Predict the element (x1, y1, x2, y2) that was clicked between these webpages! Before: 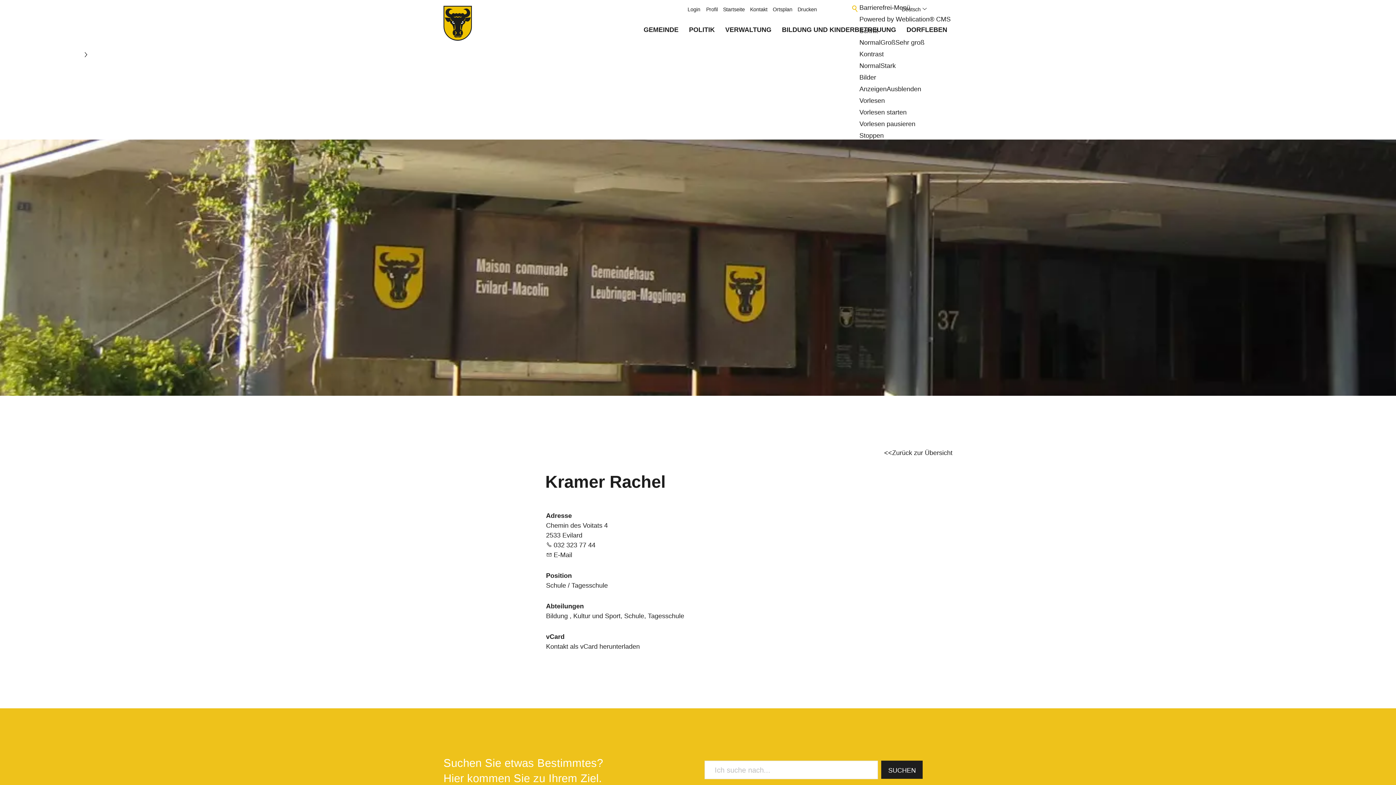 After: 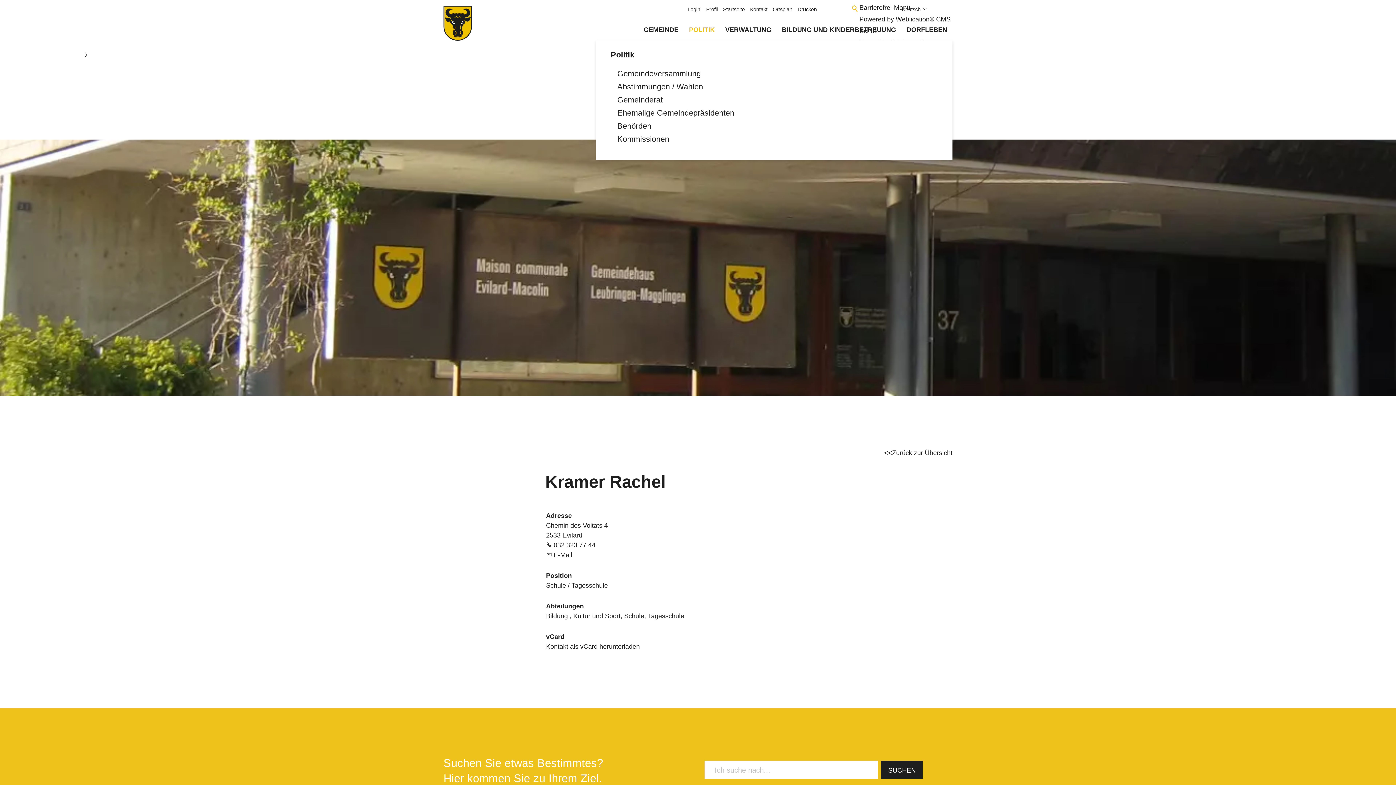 Action: label: POLITIK bbox: (683, 24, 720, 50)